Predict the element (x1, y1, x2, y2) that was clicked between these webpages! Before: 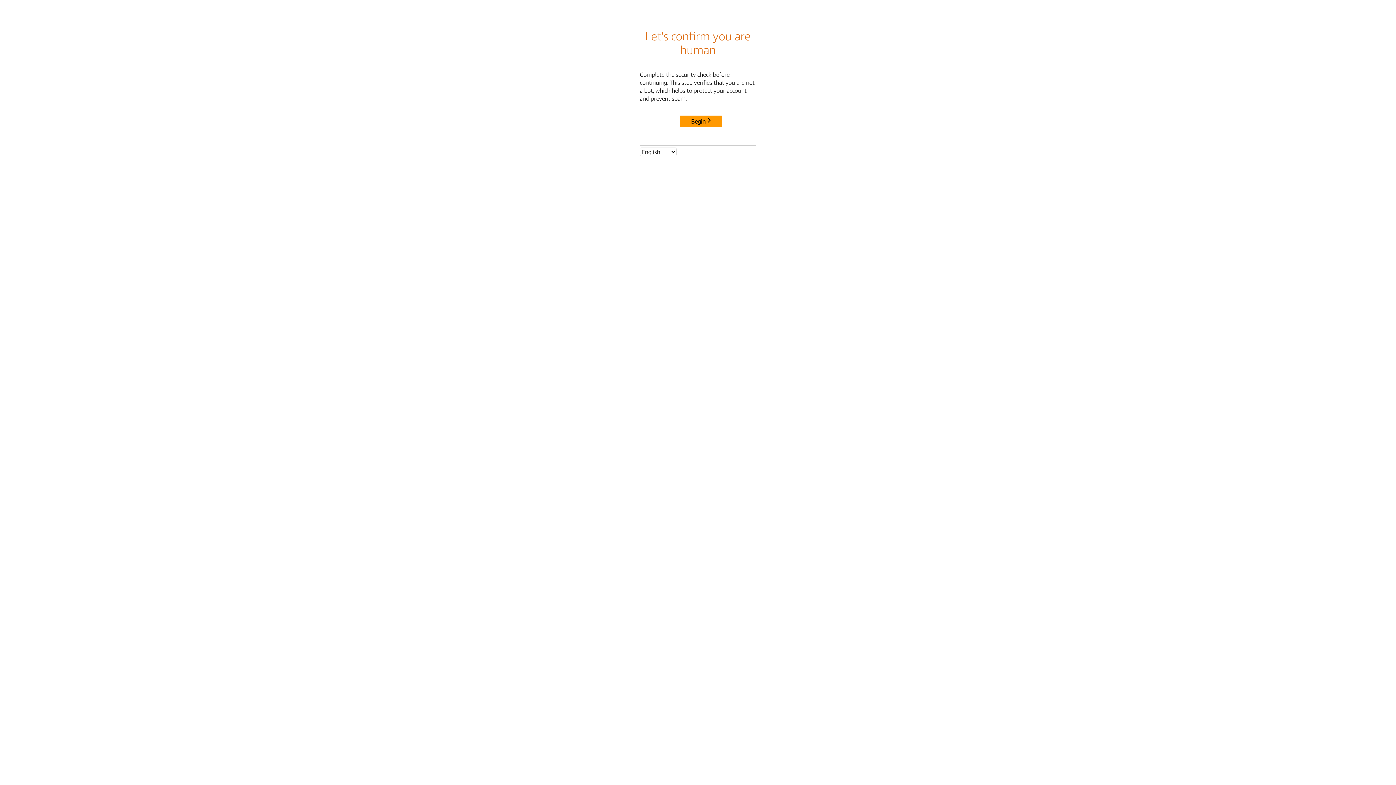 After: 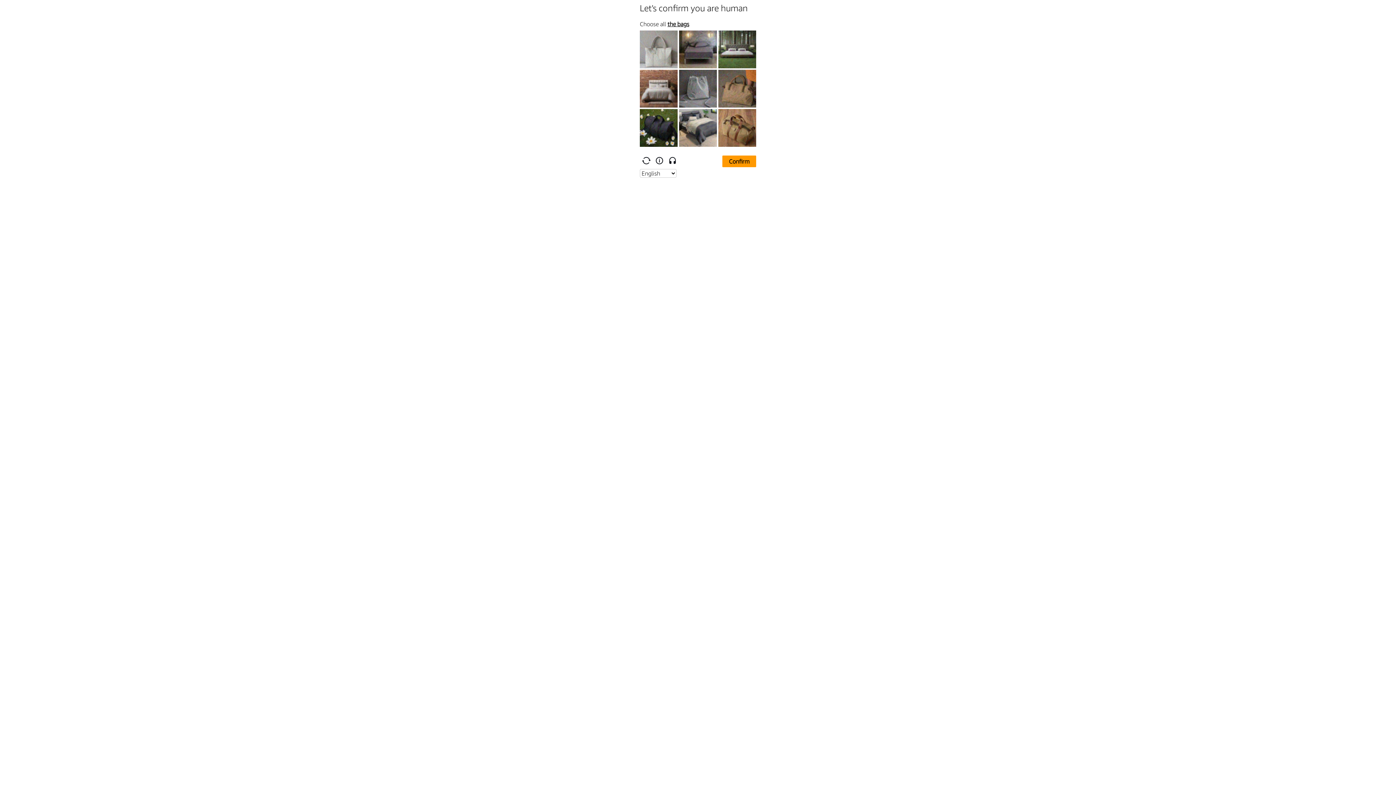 Action: bbox: (680, 114, 724, 125) label: Begin